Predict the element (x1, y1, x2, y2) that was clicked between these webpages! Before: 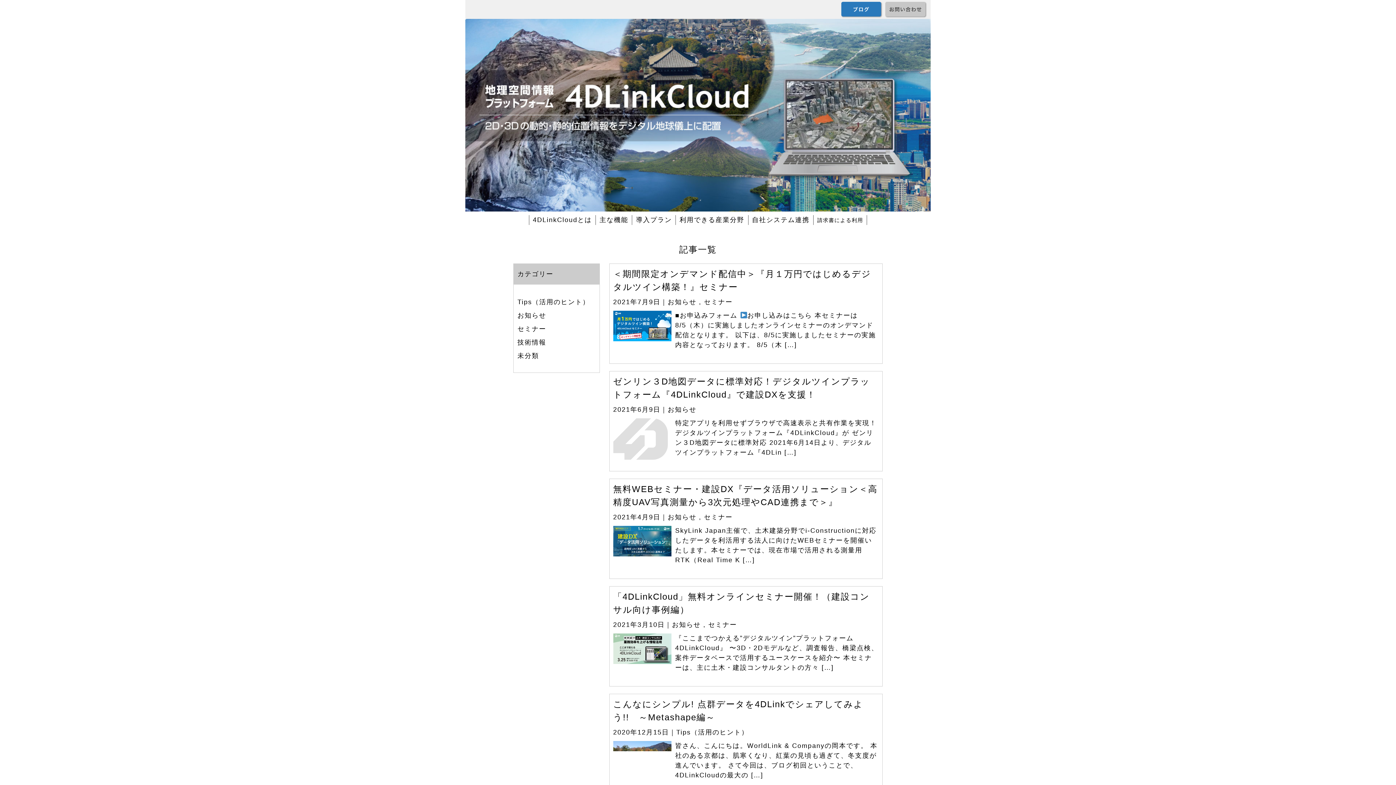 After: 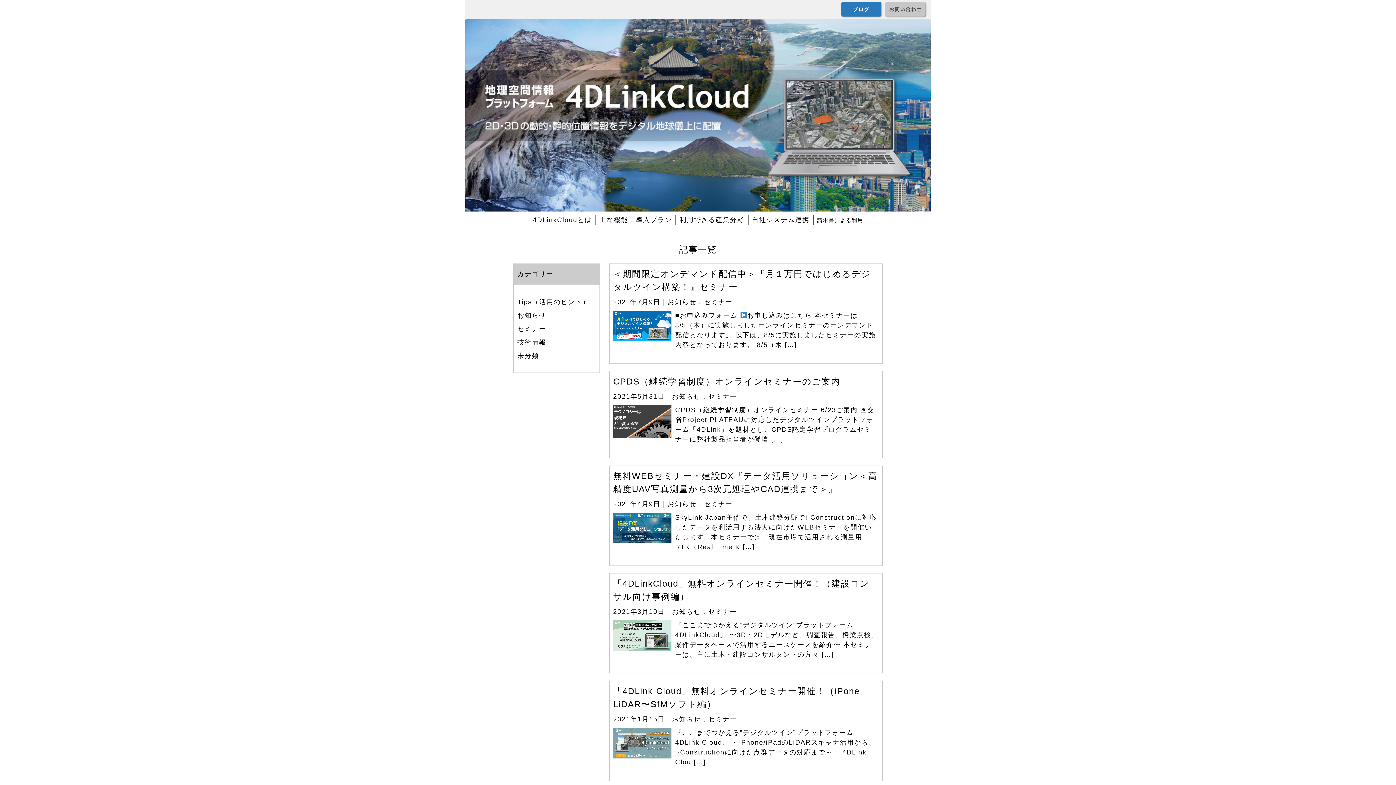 Action: bbox: (704, 298, 732, 305) label: セミナー